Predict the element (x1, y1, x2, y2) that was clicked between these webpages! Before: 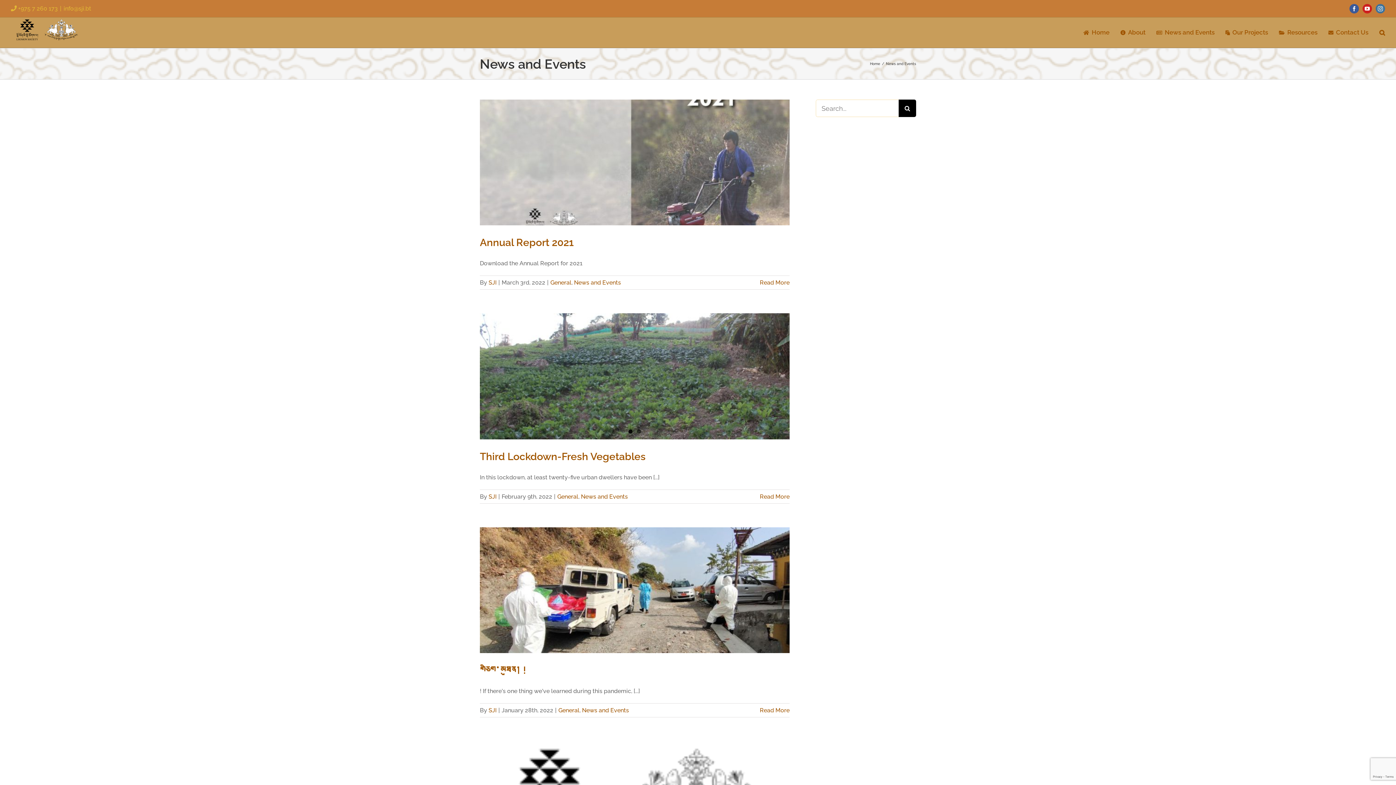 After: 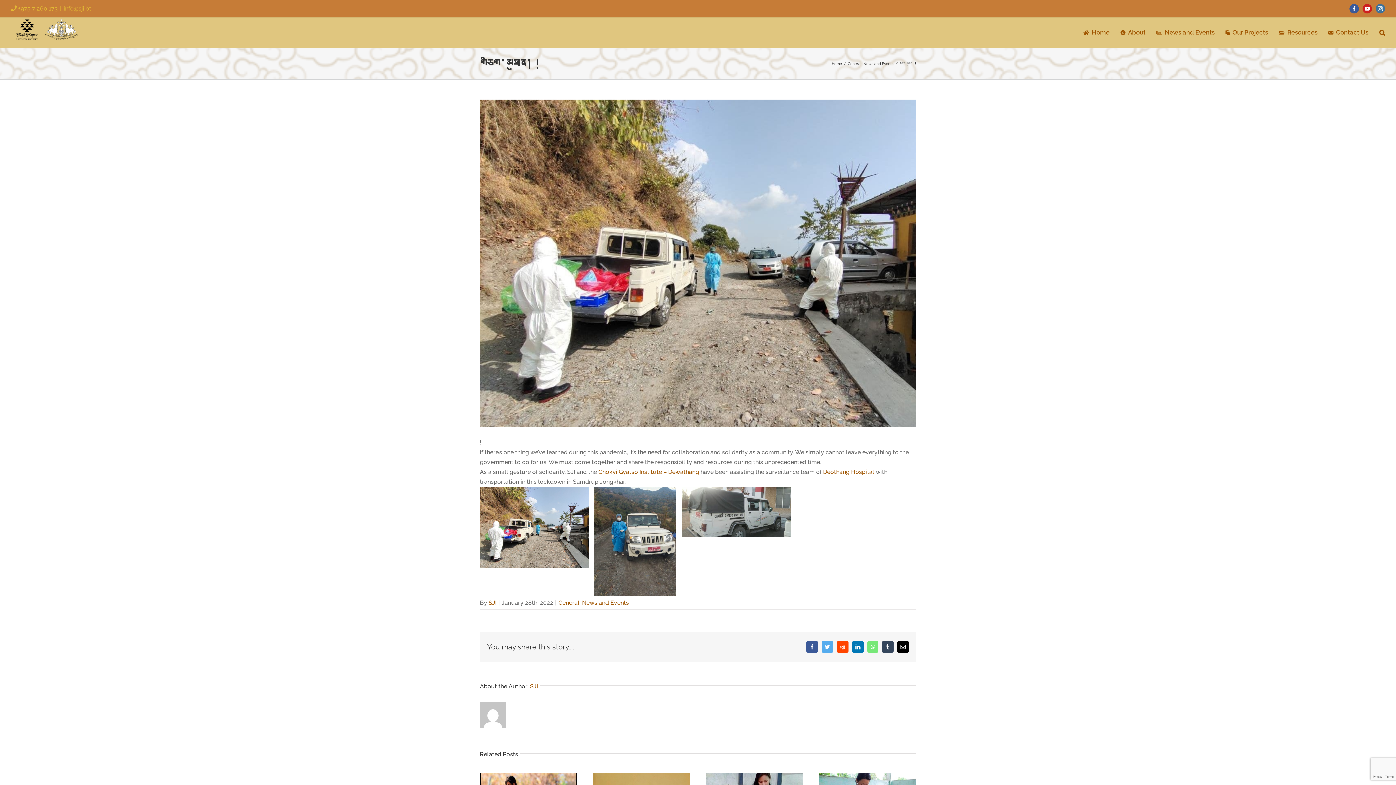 Action: bbox: (480, 664, 526, 676) label: གཅིག་མཐུན། !